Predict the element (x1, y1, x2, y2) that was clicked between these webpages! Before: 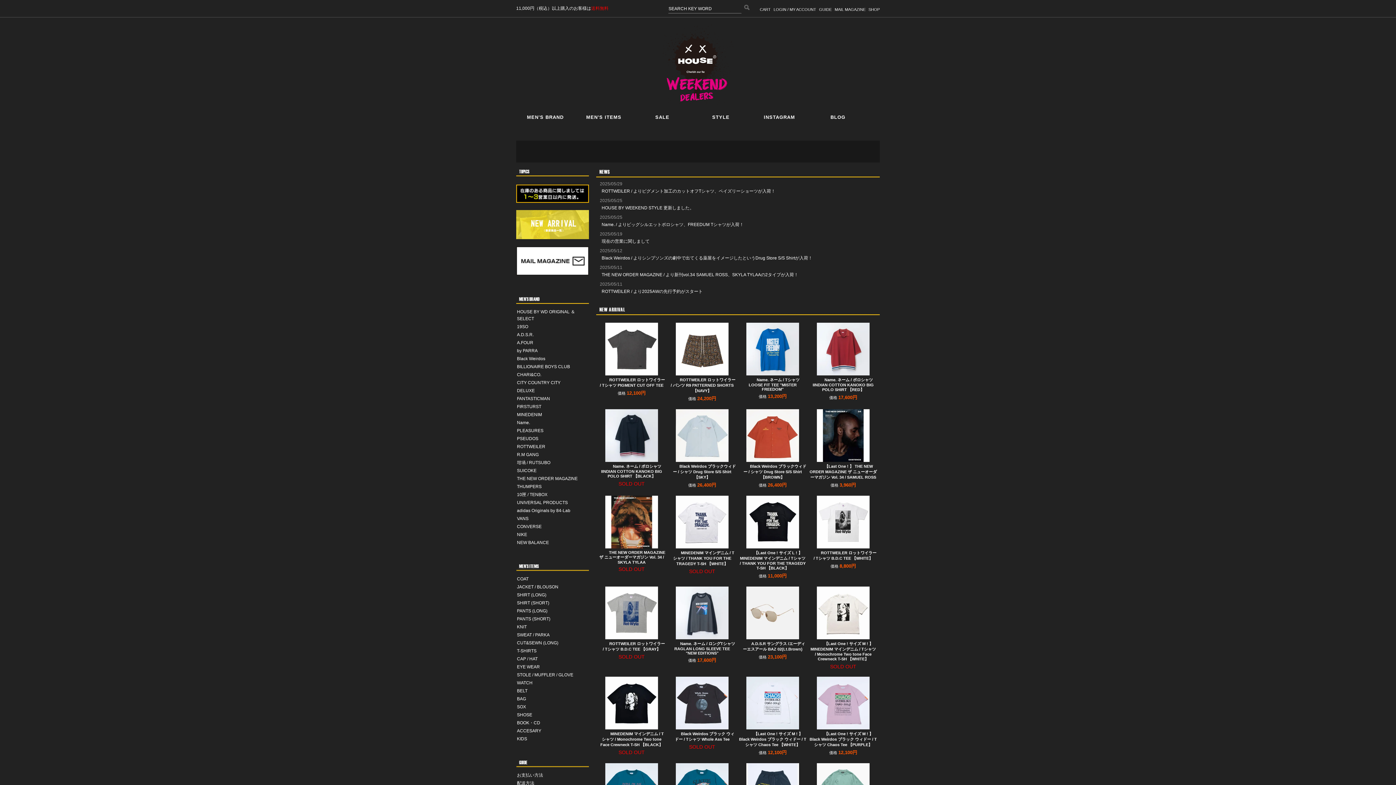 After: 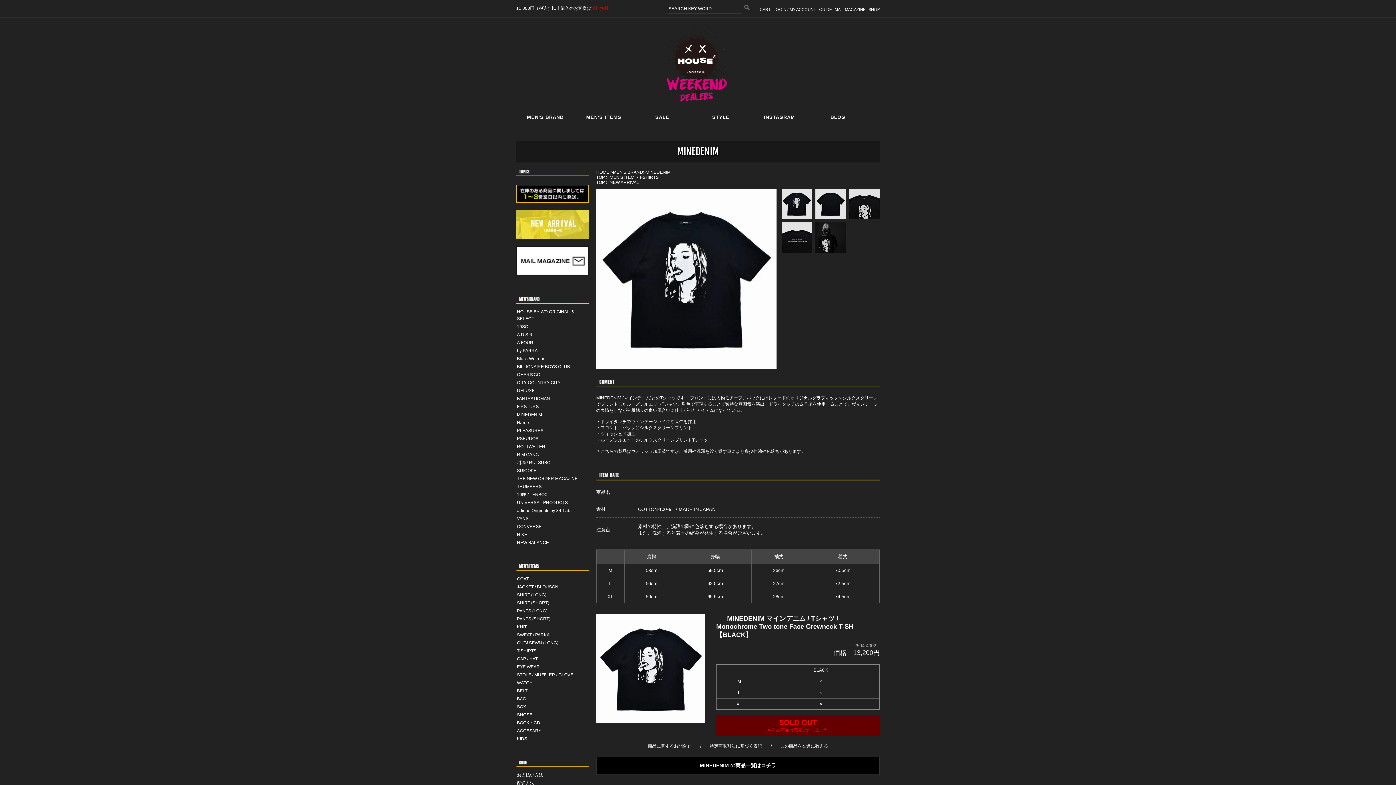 Action: bbox: (598, 677, 665, 755) label: MINEDENIM マインデニム / Tシャツ / Monochrome Two tone Face Crewneck T-SH 【BLACK】
SOLD OUT